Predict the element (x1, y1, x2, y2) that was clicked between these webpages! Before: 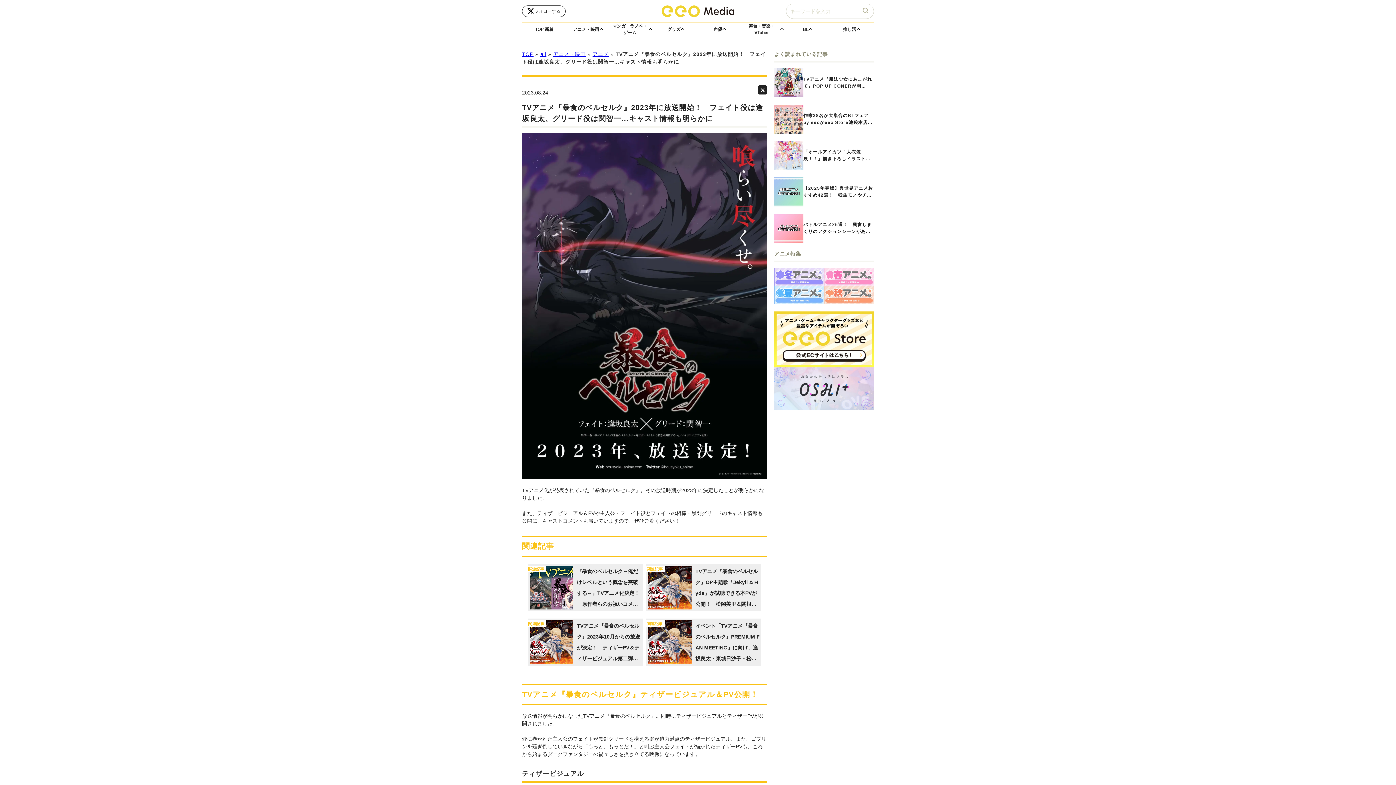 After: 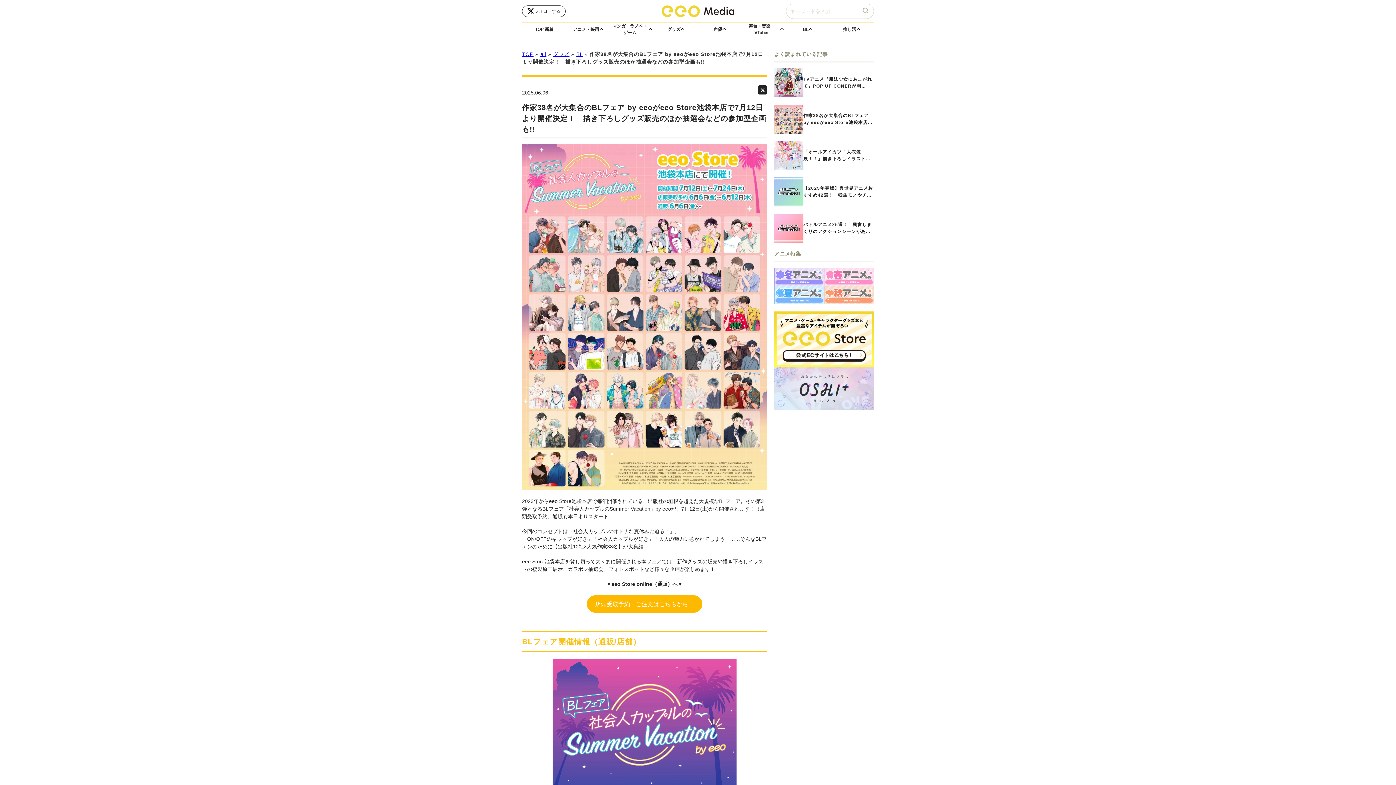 Action: label: 作家38名が大集合のBLフェア by eeoがeeo Store池袋本店で7月12日より開催決定！　描き下ろしグッズ販売のほか抽選会などの参加型企画も!! bbox: (774, 104, 874, 133)